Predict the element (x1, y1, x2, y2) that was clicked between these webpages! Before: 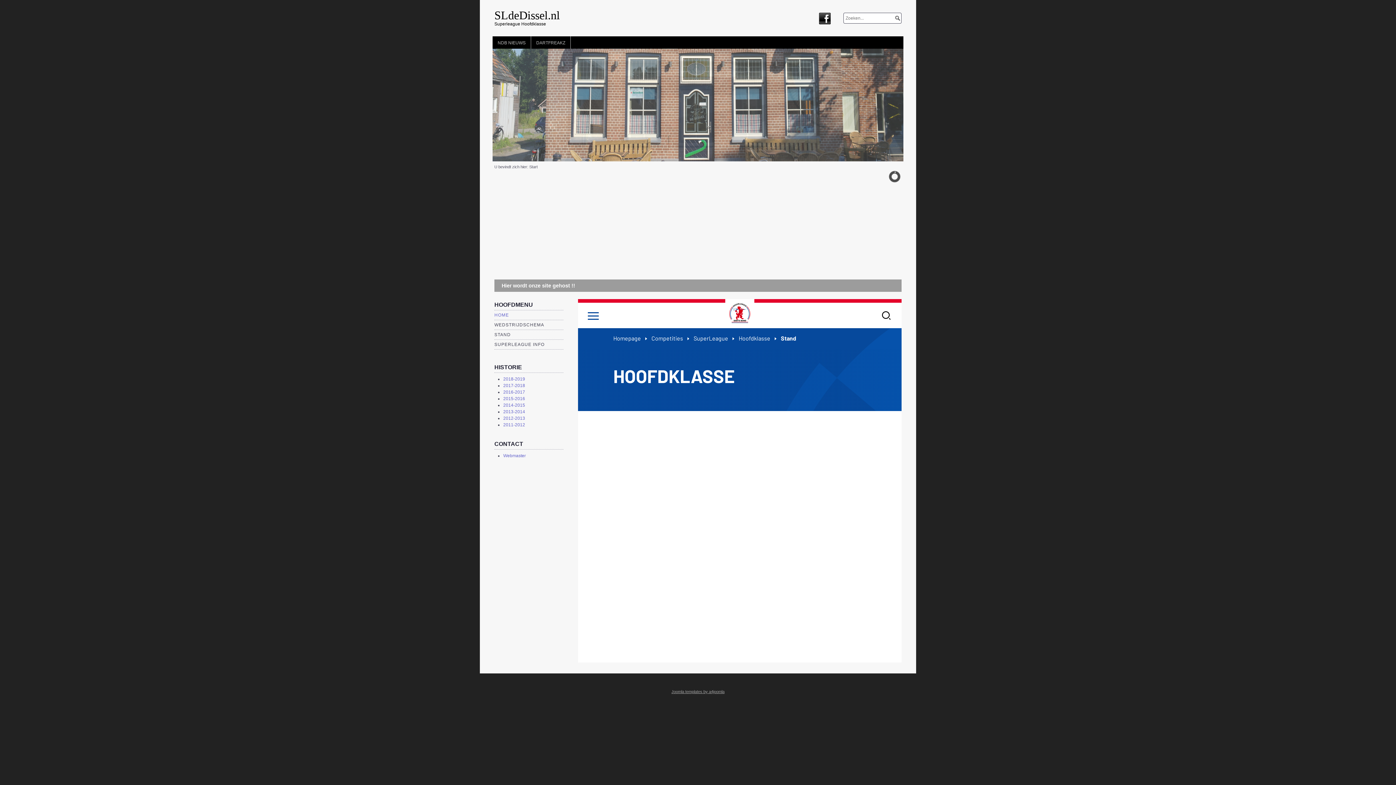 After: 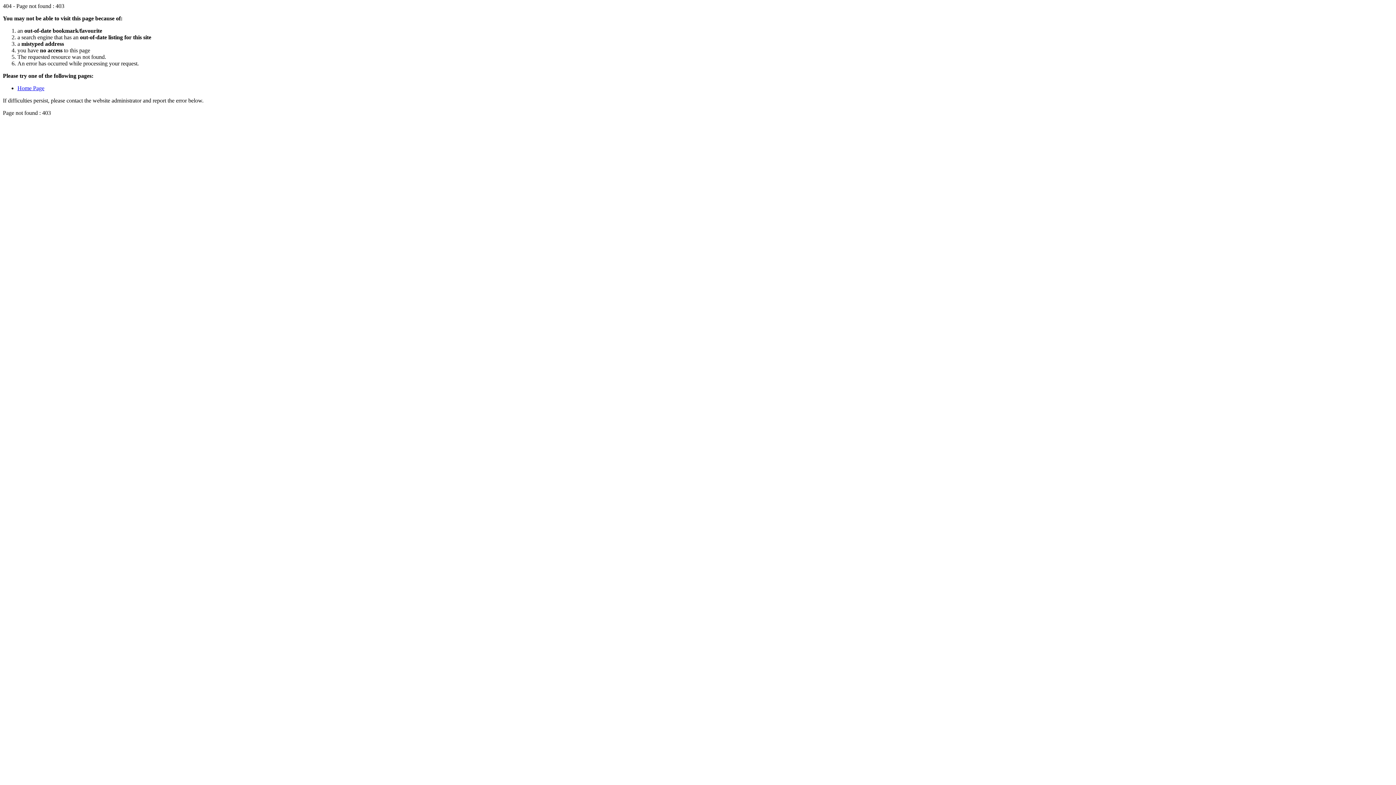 Action: label: Joomla templates by a4joomla bbox: (671, 689, 724, 694)